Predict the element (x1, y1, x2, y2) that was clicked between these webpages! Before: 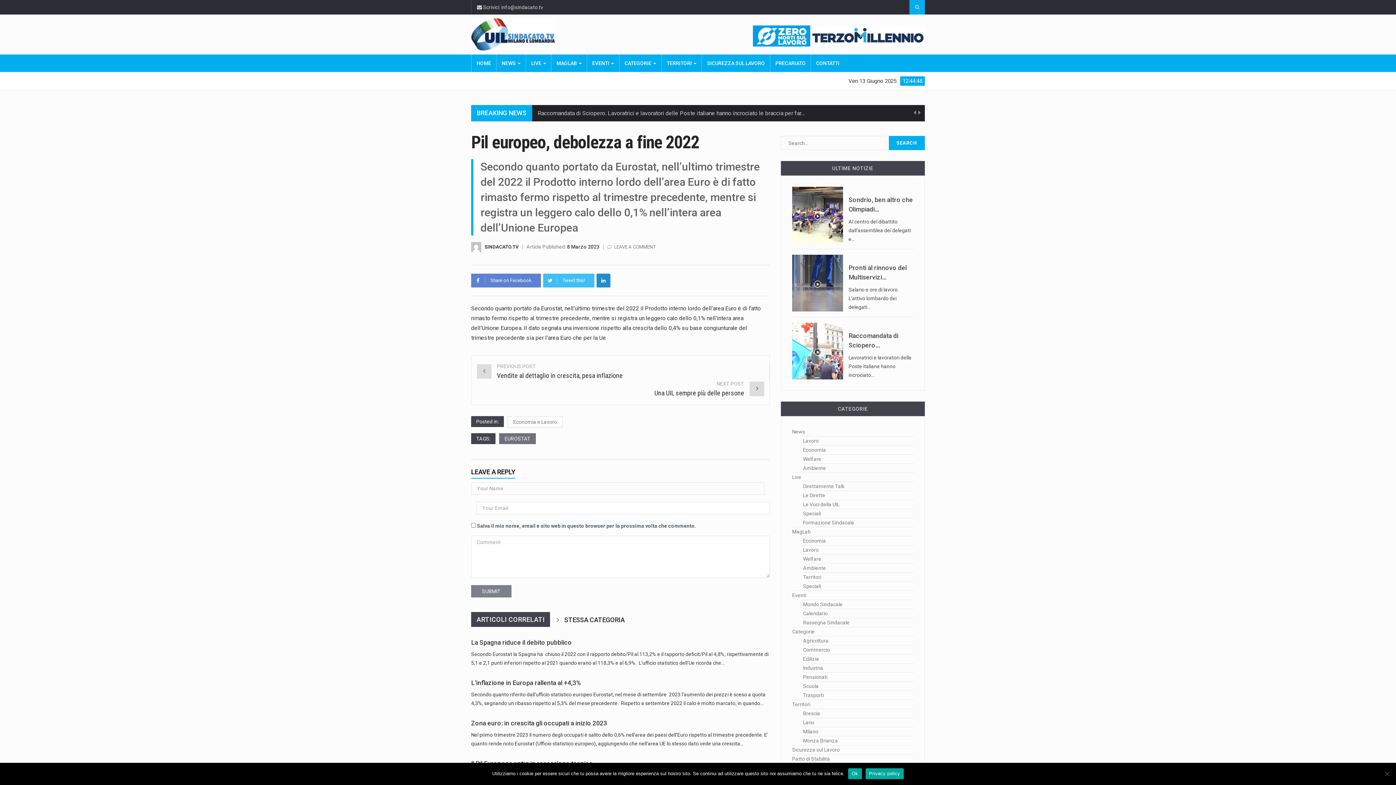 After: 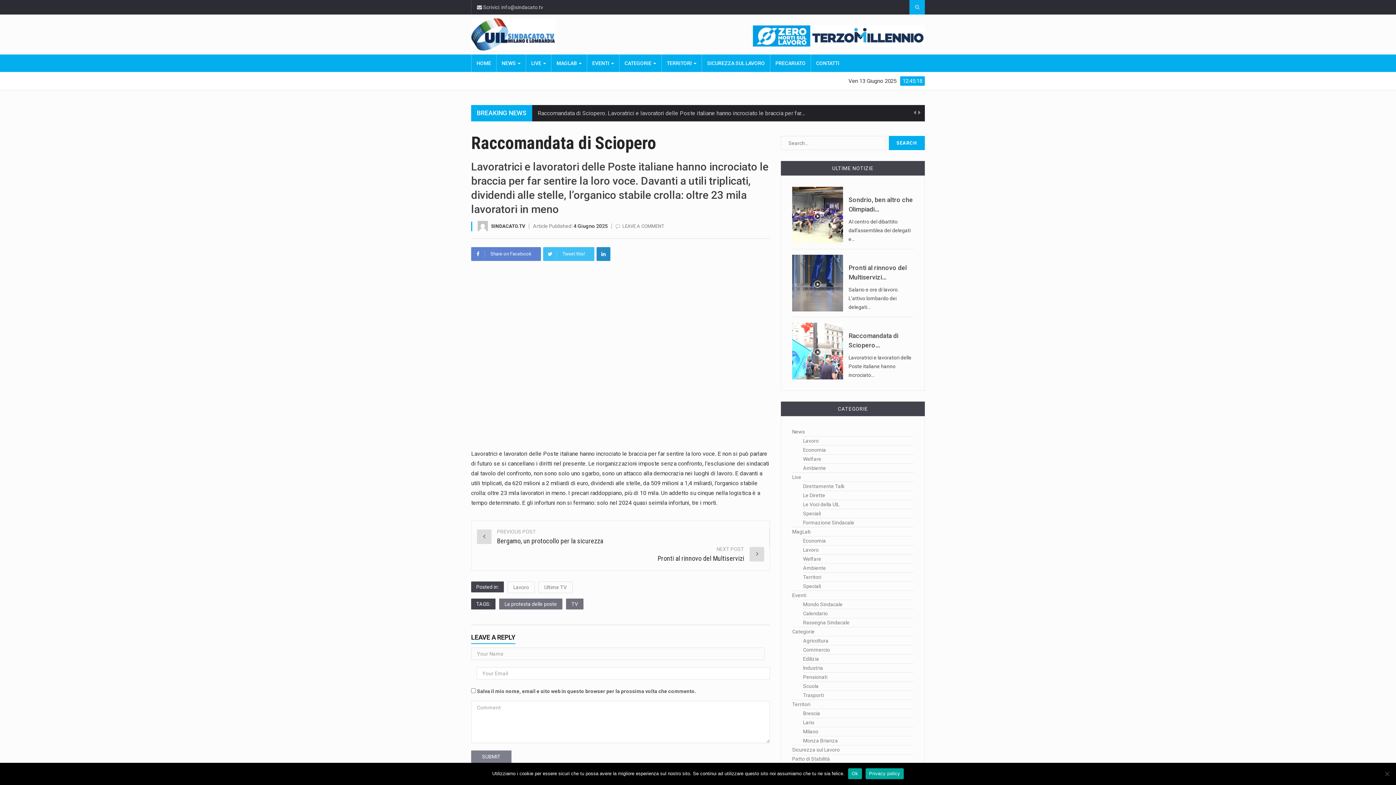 Action: bbox: (792, 322, 843, 379)